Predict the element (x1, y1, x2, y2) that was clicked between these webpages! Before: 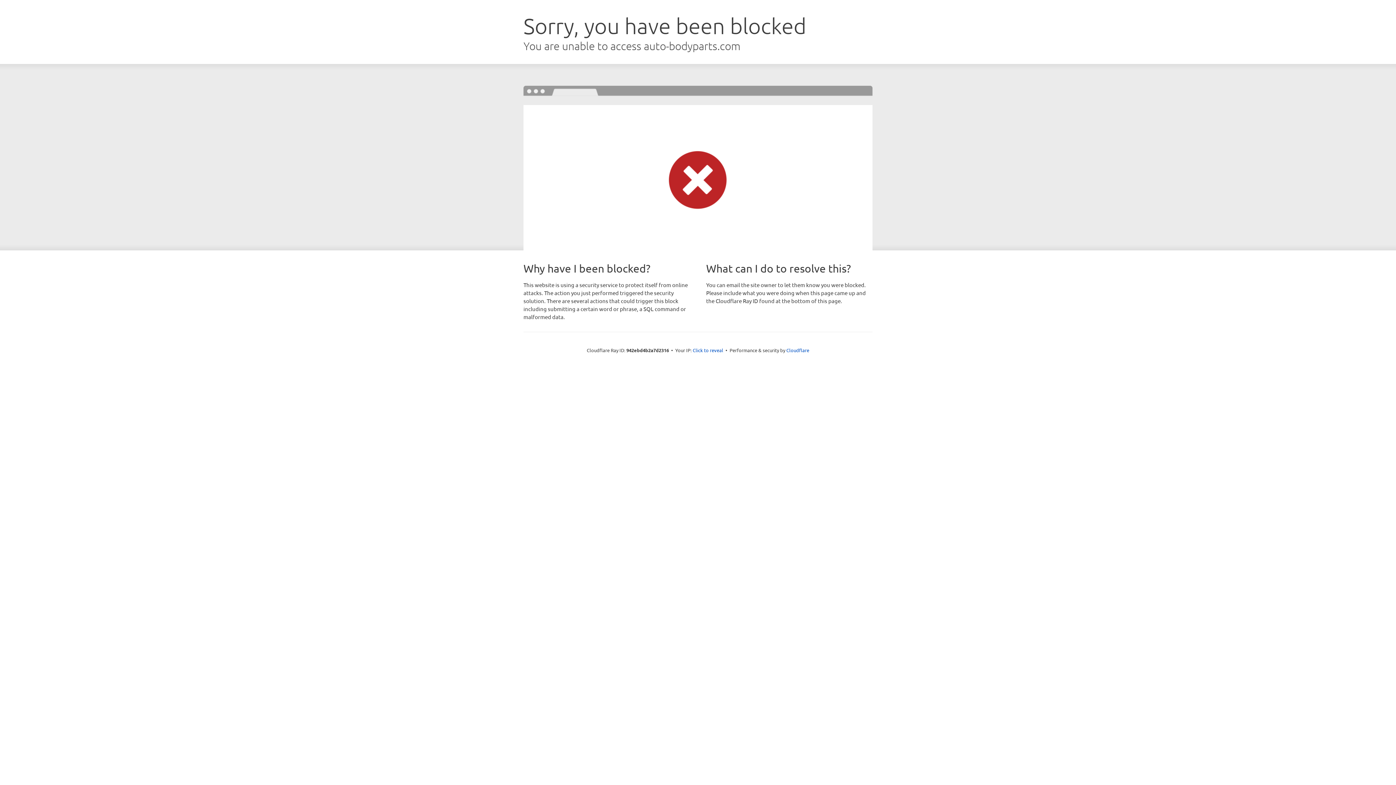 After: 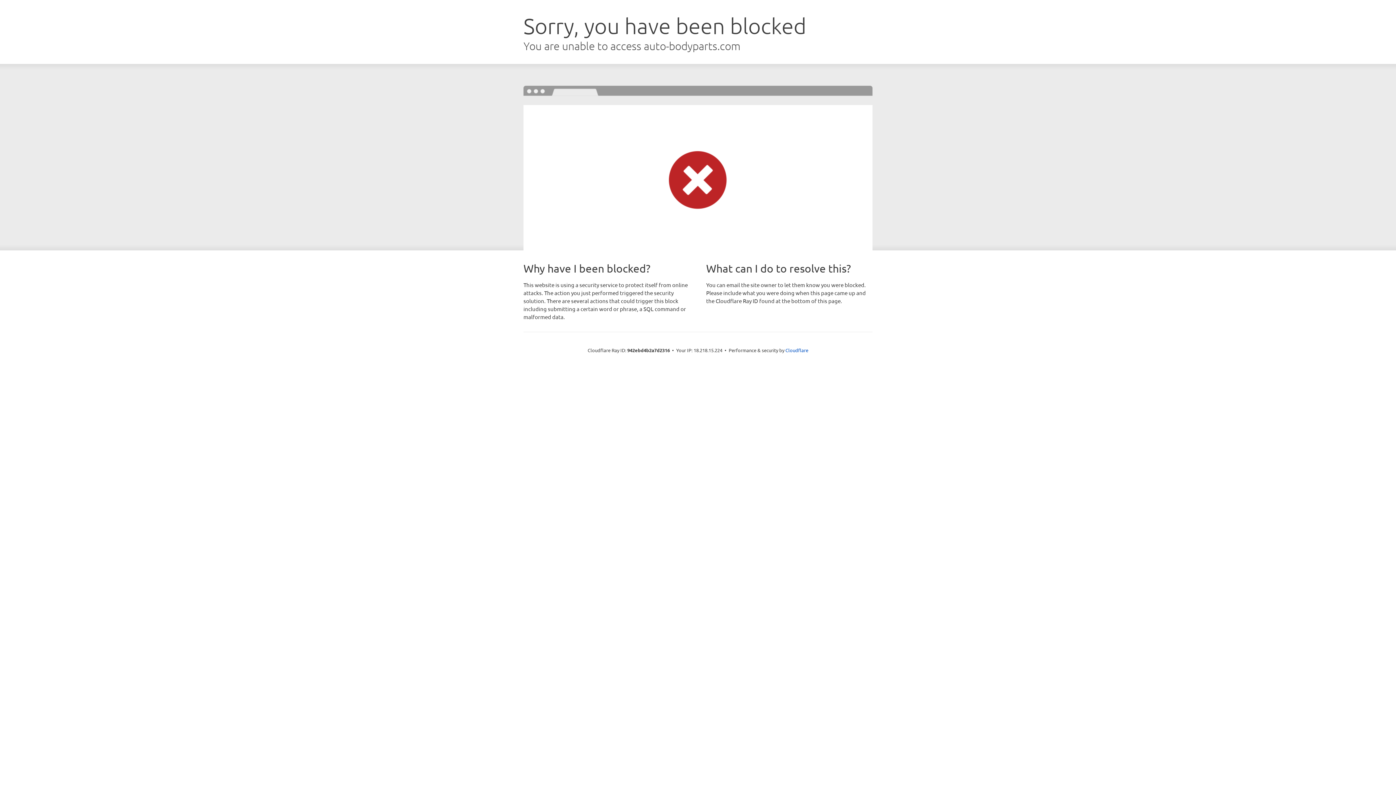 Action: bbox: (692, 346, 723, 353) label: Click to reveal